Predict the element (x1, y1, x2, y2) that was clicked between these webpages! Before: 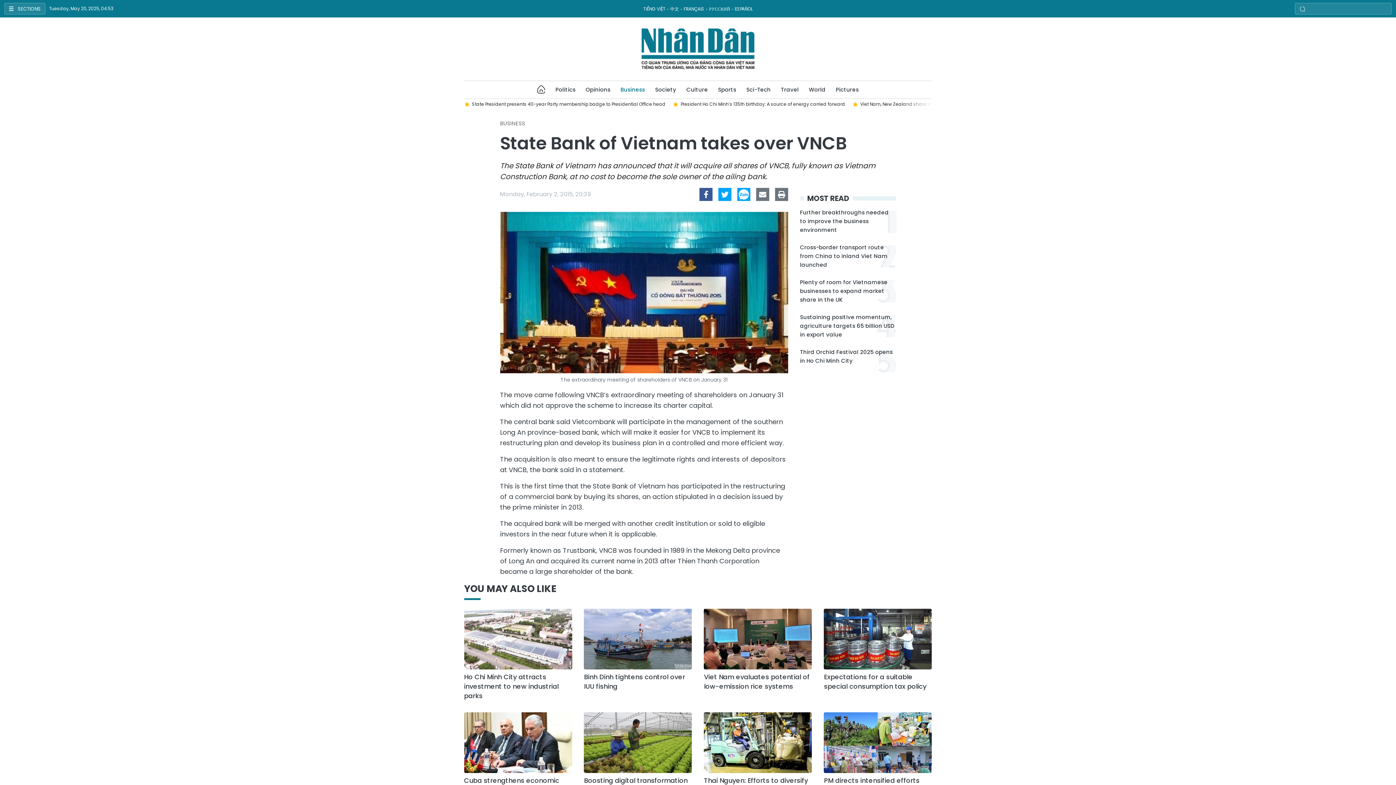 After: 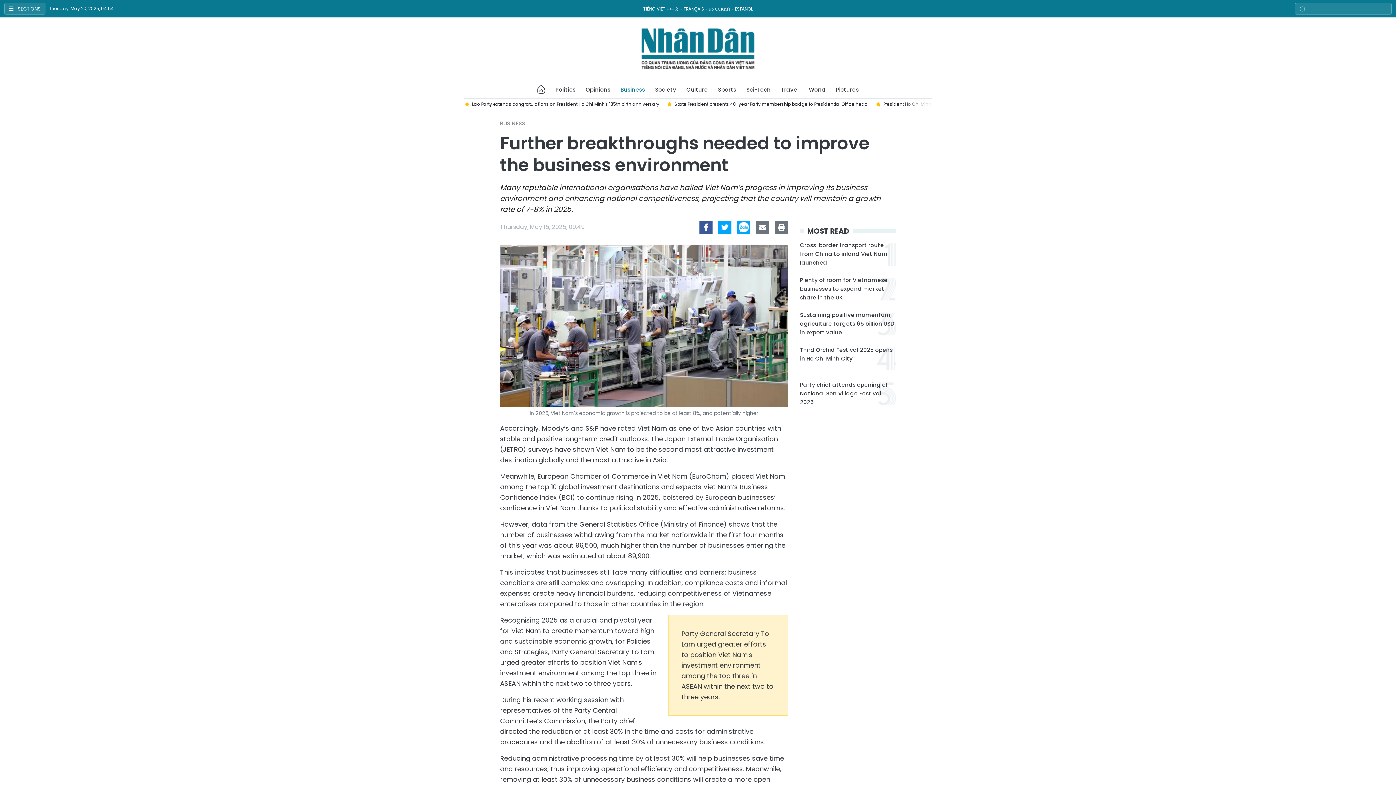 Action: bbox: (800, 205, 896, 234) label: Further breakthroughs needed to improve the business environment